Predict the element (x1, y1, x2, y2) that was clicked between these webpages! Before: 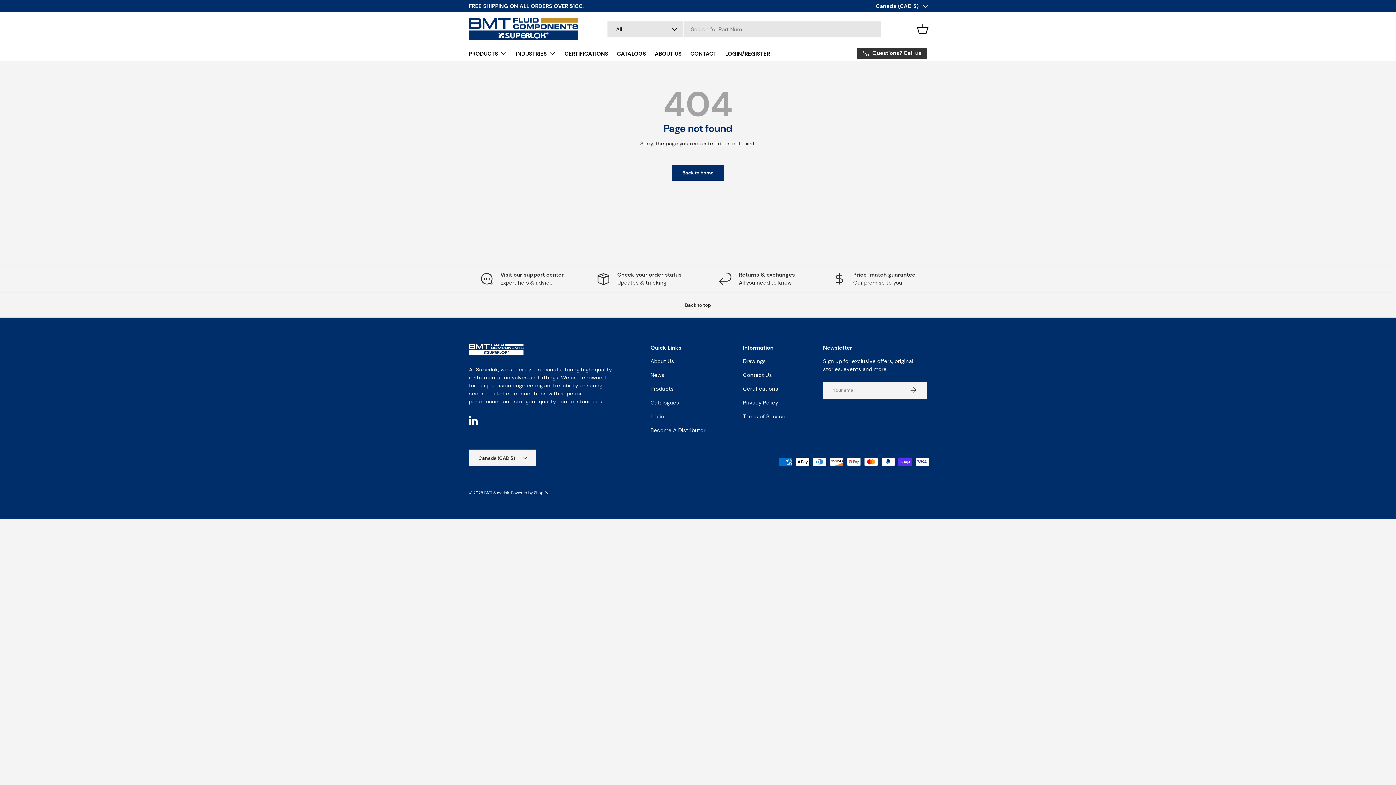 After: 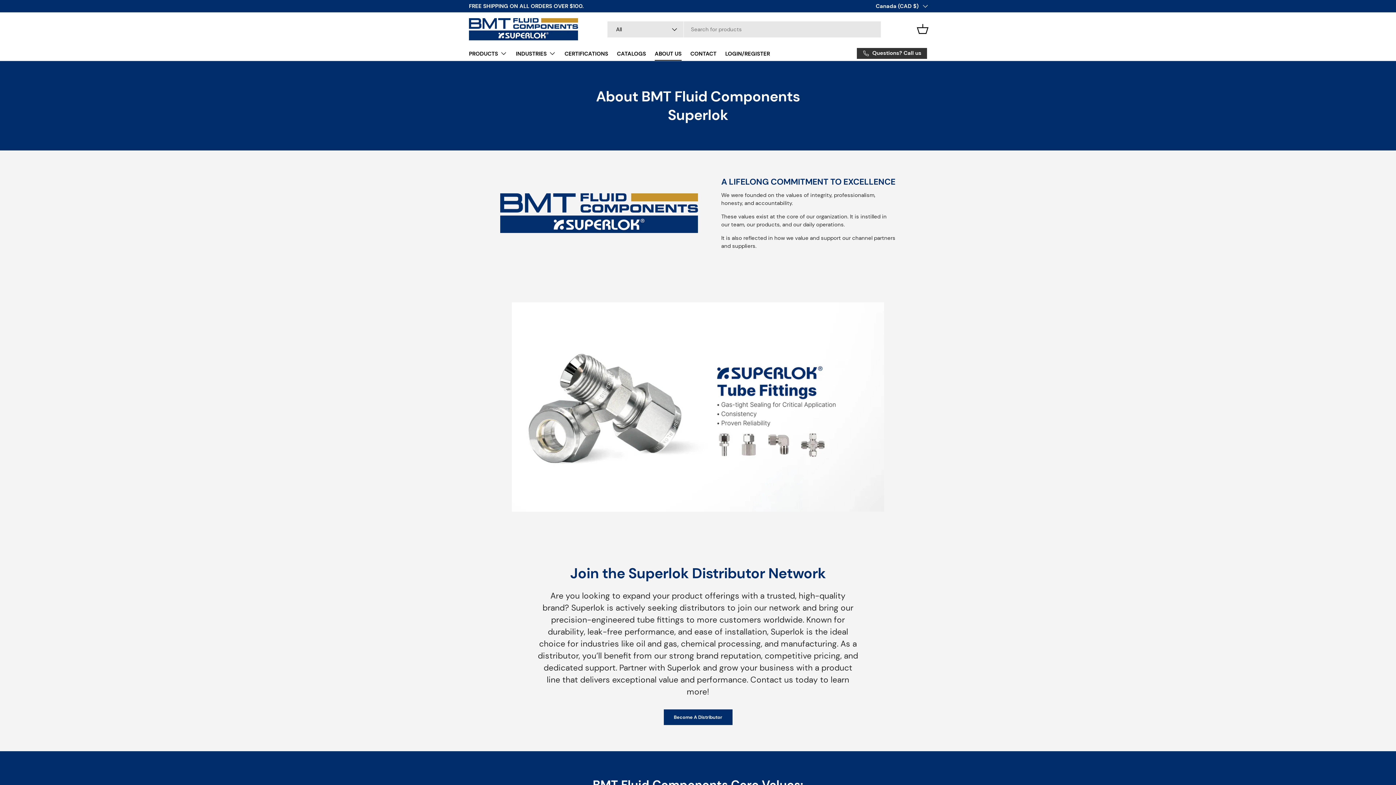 Action: label: About Us bbox: (650, 357, 674, 365)